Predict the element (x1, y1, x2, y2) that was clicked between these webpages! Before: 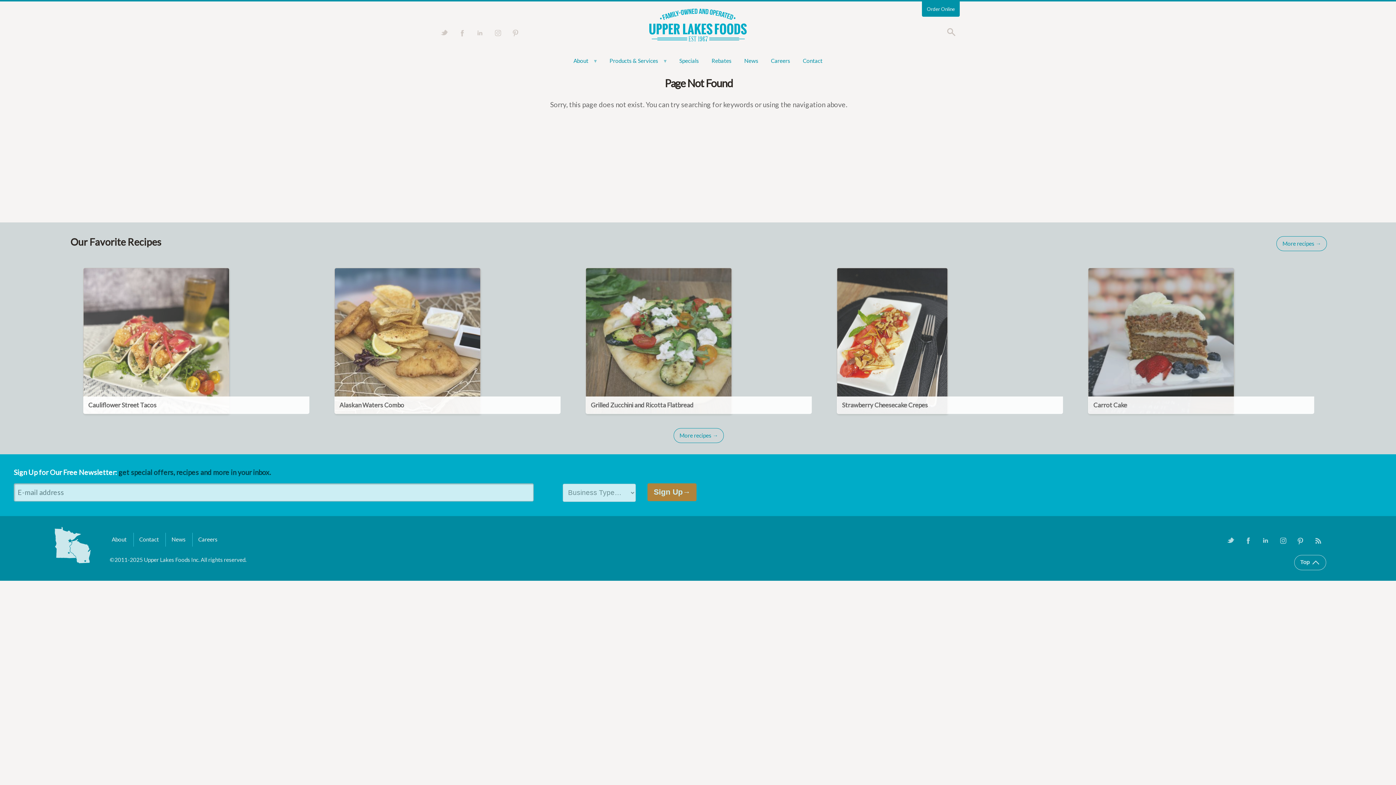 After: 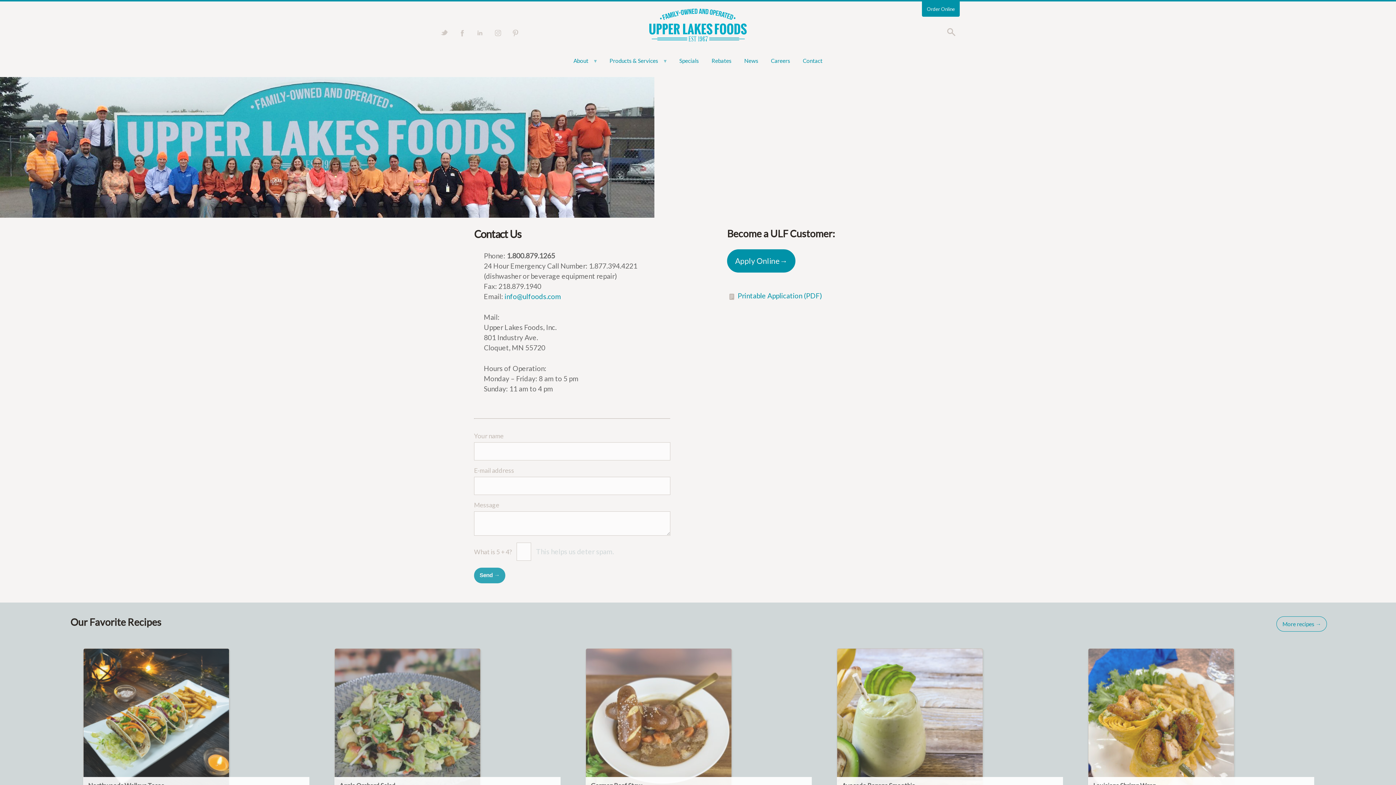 Action: bbox: (133, 532, 164, 546) label: Contact